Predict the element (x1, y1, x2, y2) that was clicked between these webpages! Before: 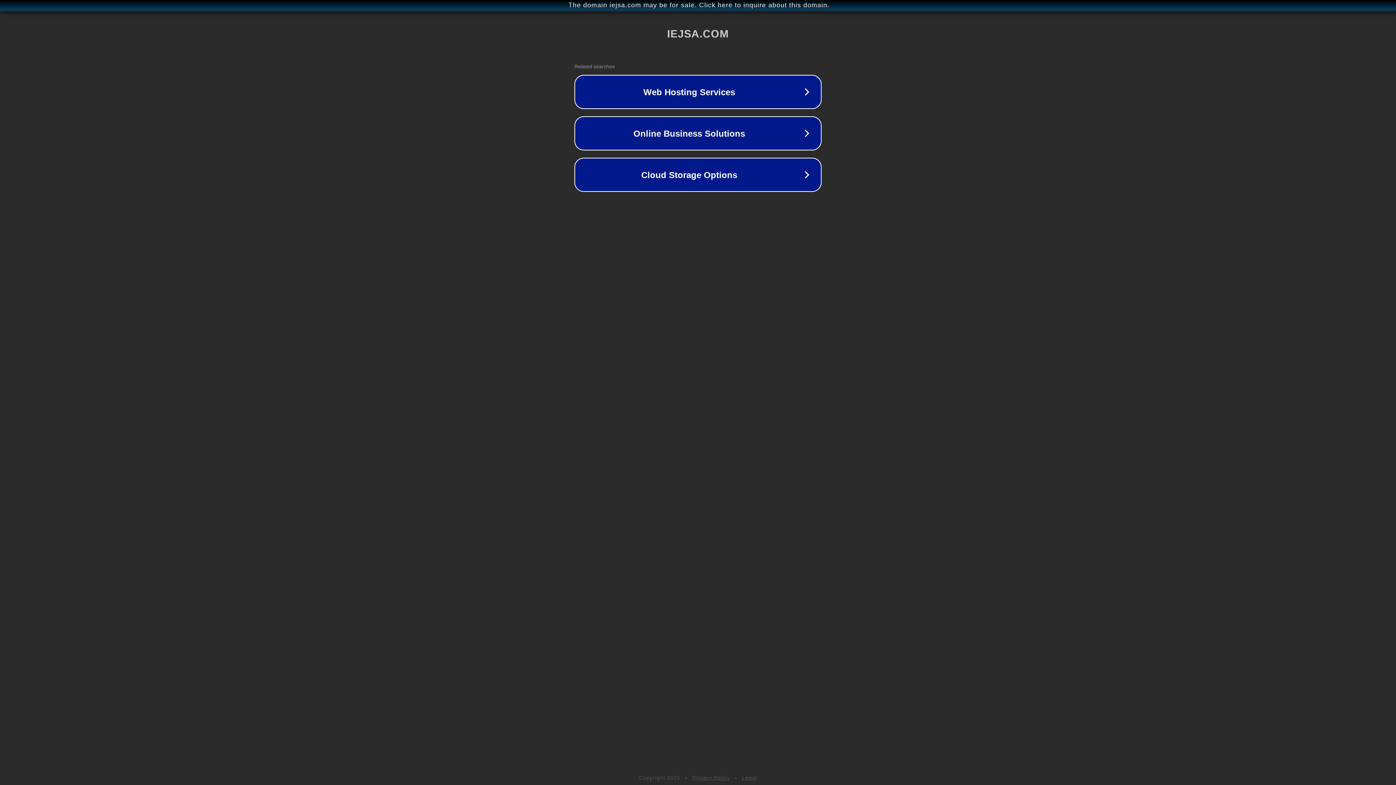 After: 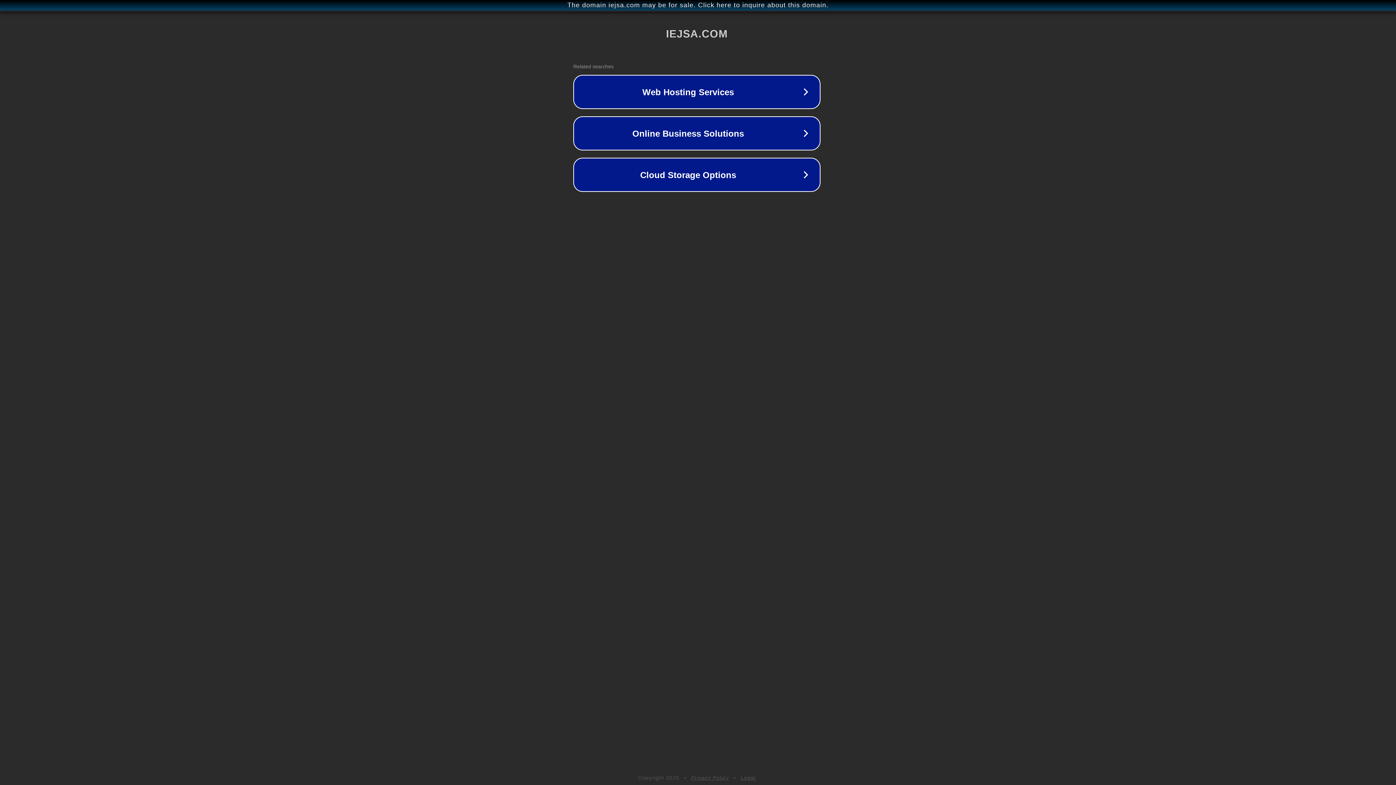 Action: bbox: (1, 1, 1397, 9) label: The domain iejsa.com may be for sale. Click here to inquire about this domain.